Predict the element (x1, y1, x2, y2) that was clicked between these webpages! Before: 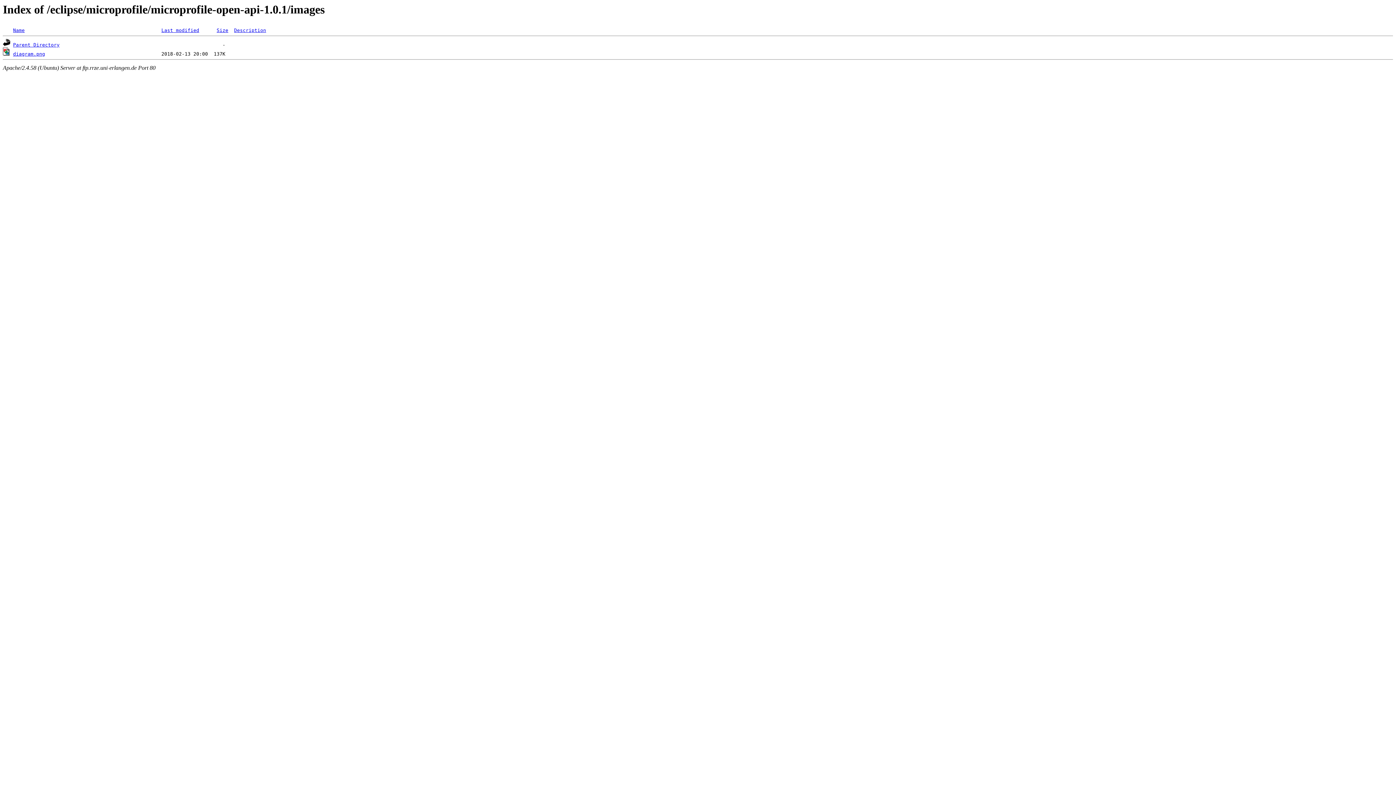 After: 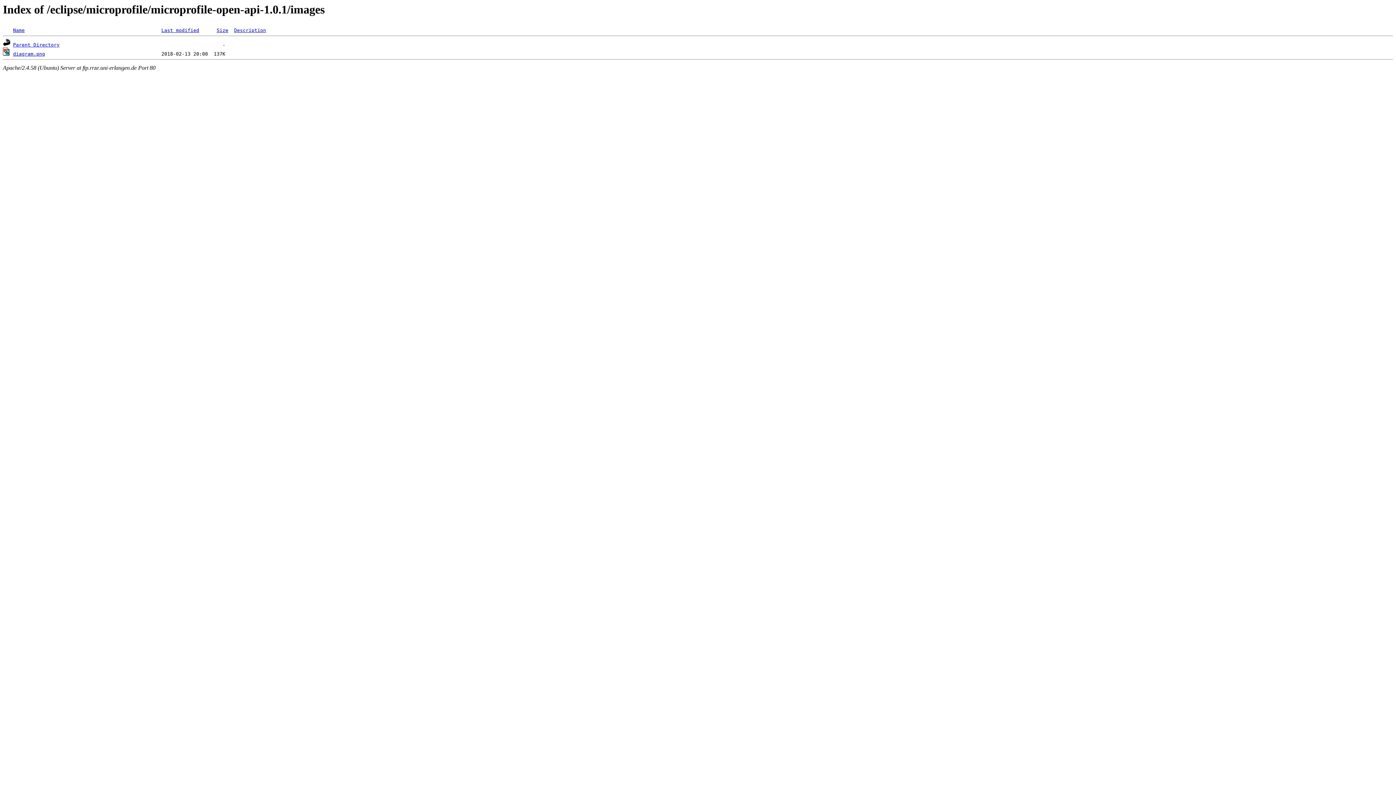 Action: bbox: (161, 27, 199, 33) label: Last modified